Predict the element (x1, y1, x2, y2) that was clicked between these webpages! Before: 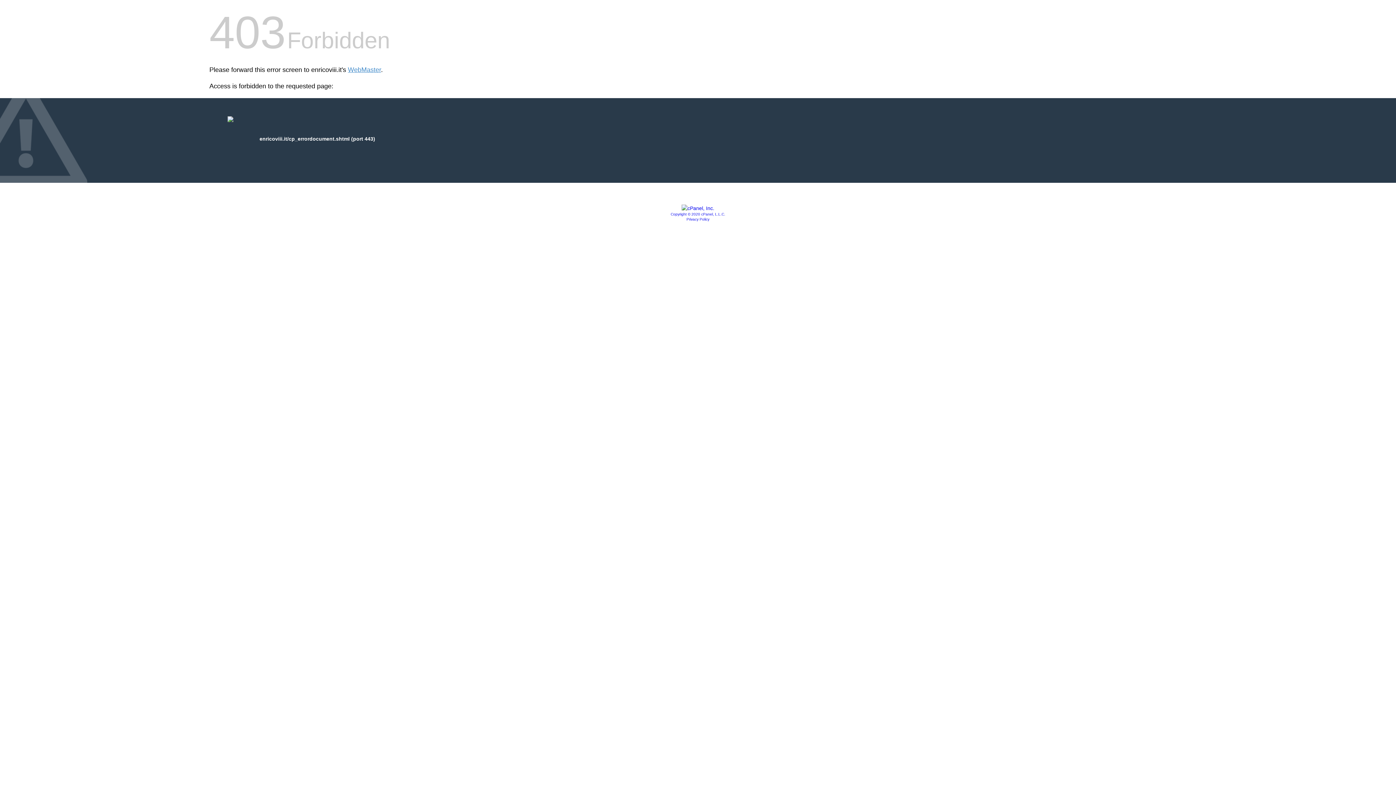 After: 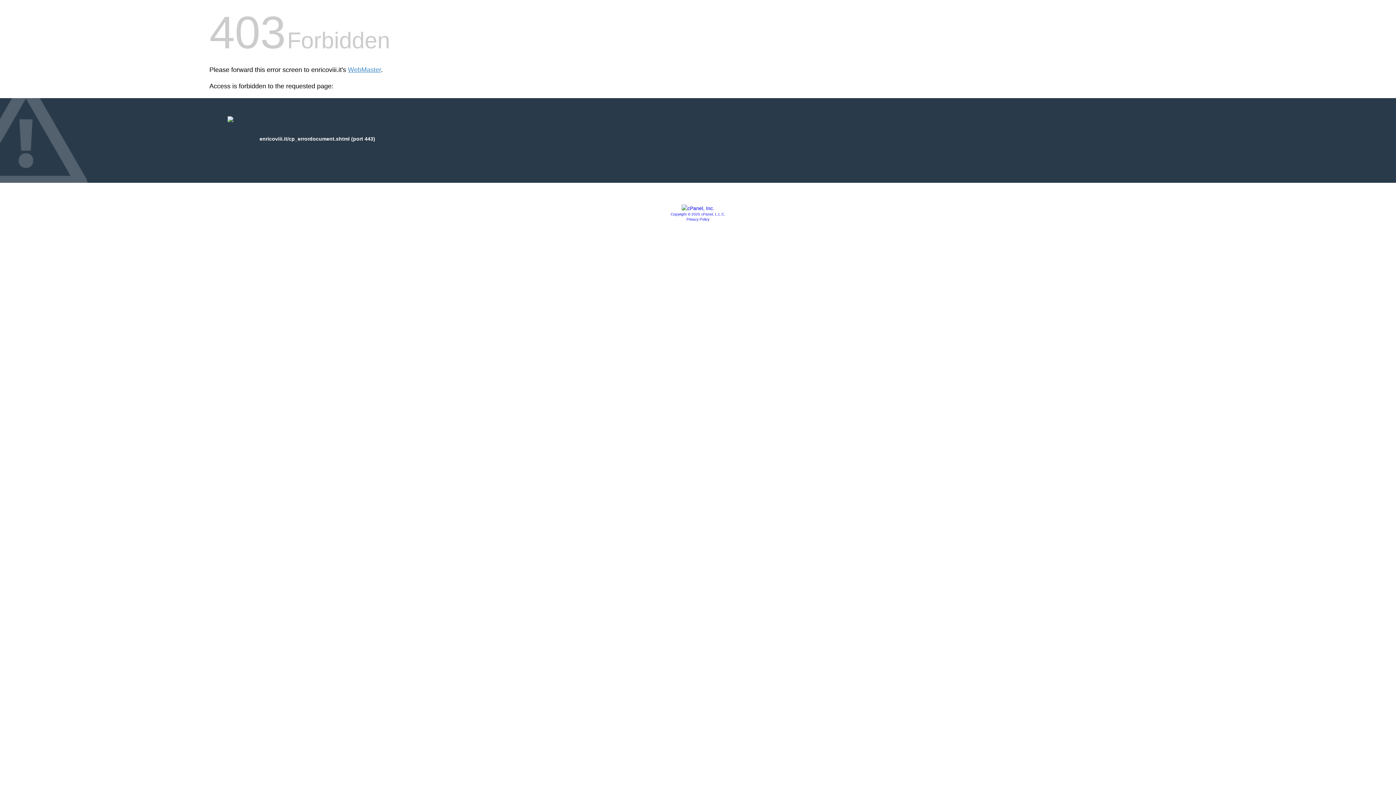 Action: bbox: (670, 212, 725, 216) label: Copyright © 2020 cPanel, L.L.C.